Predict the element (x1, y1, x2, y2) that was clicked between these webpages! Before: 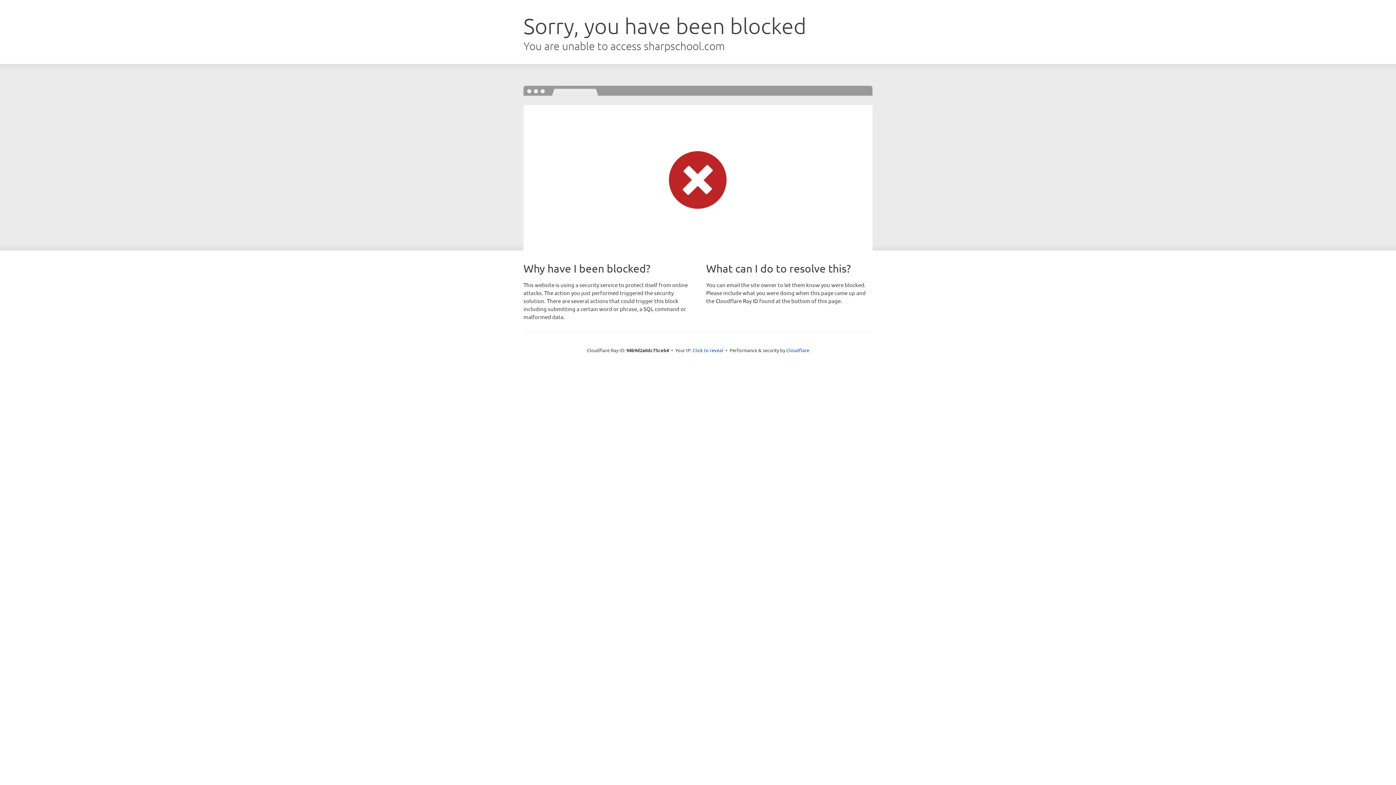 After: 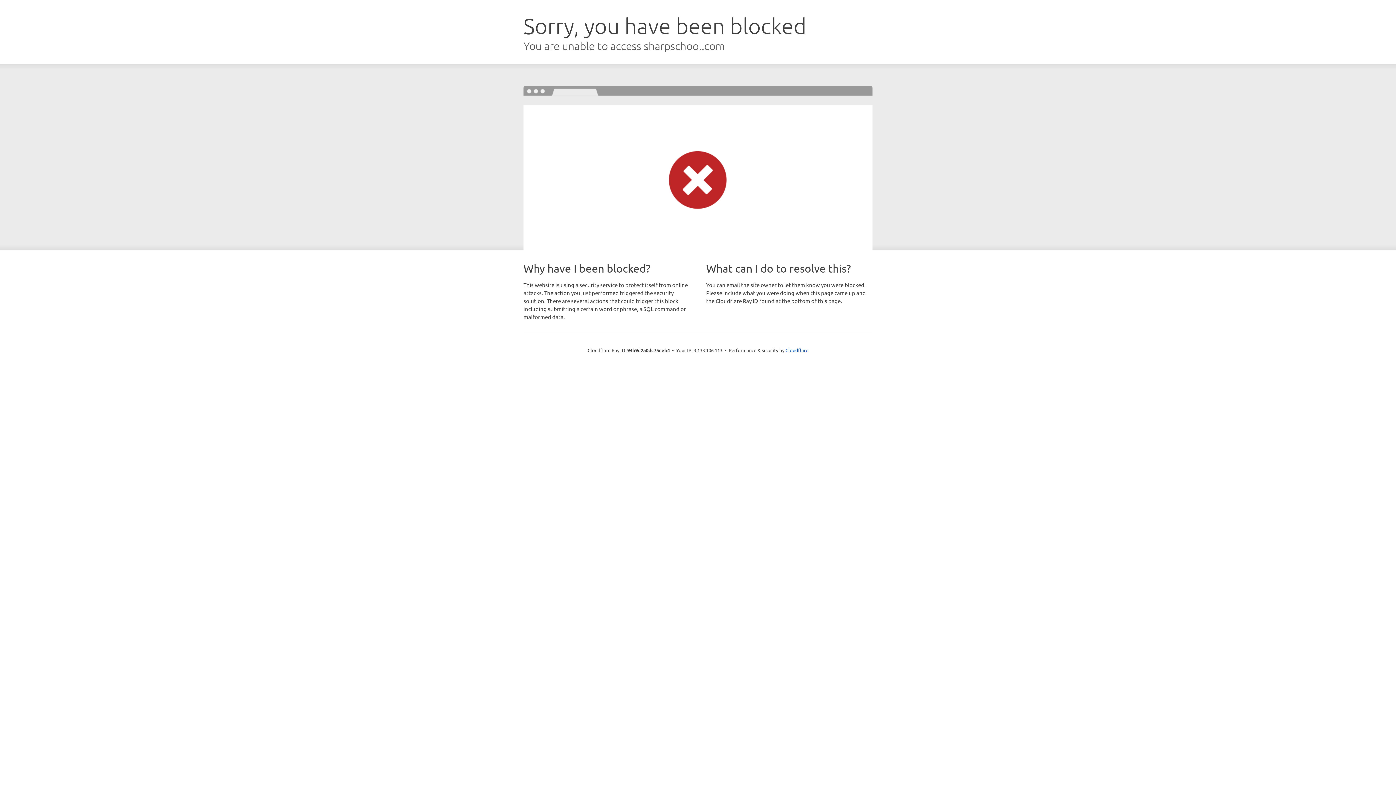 Action: label: Click to reveal bbox: (692, 346, 723, 353)